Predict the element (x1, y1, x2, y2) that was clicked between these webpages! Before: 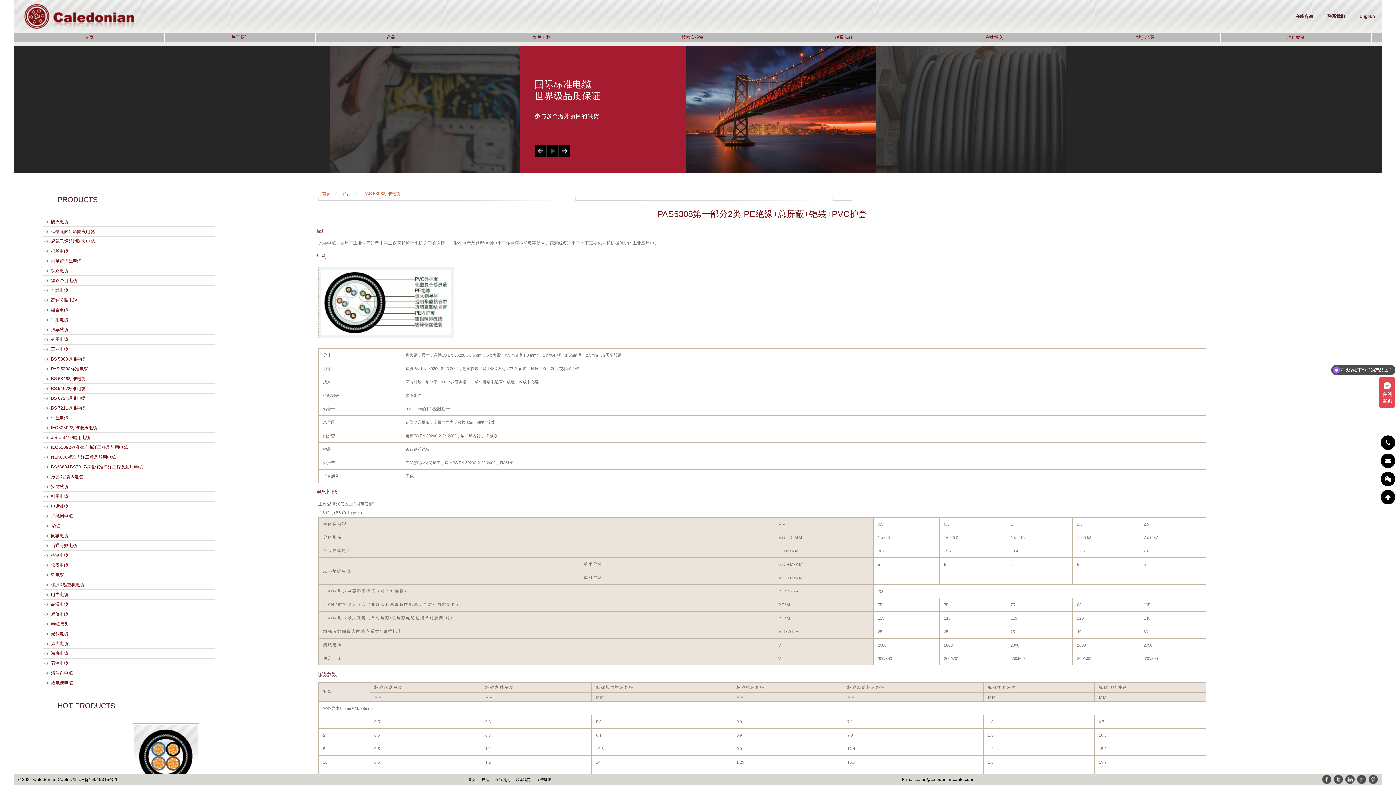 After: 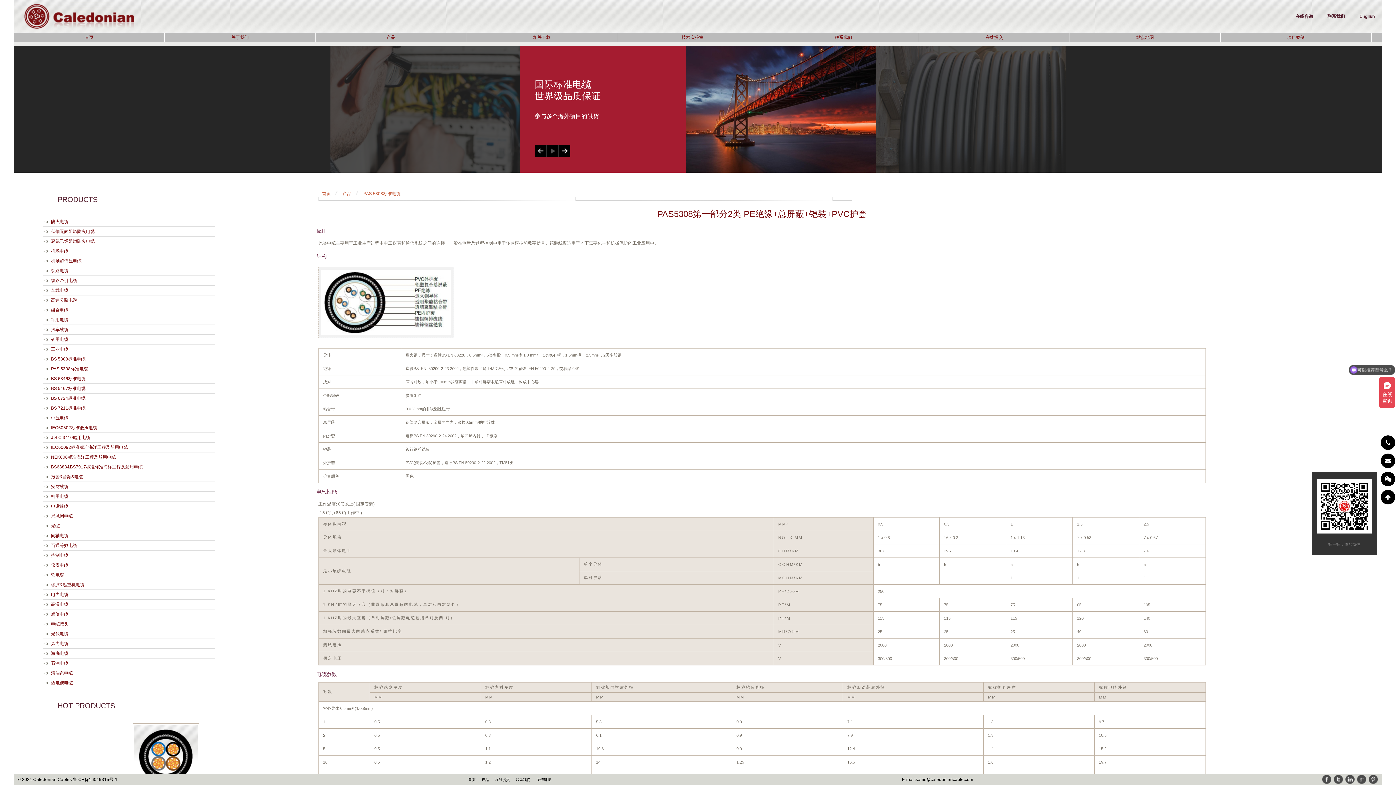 Action: bbox: (1381, 472, 1395, 486)